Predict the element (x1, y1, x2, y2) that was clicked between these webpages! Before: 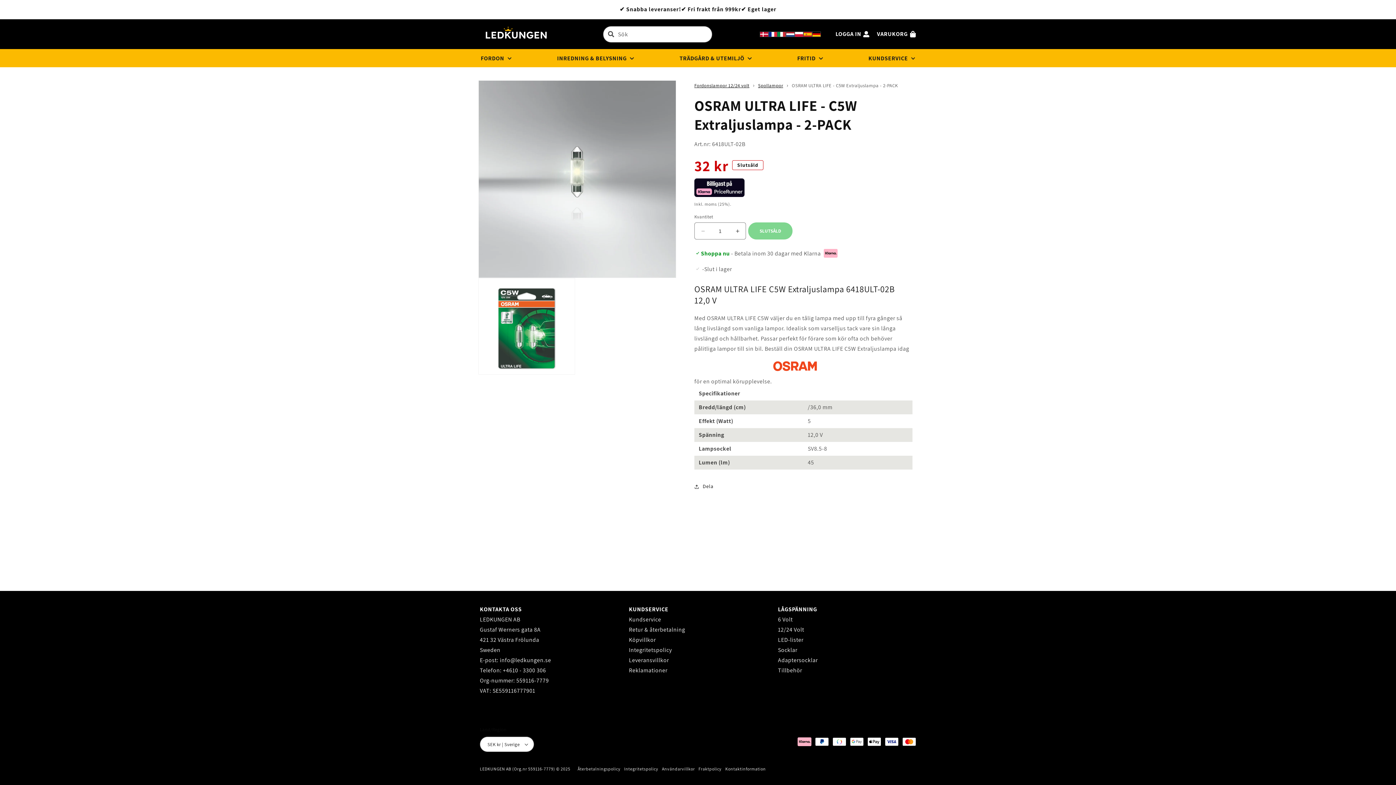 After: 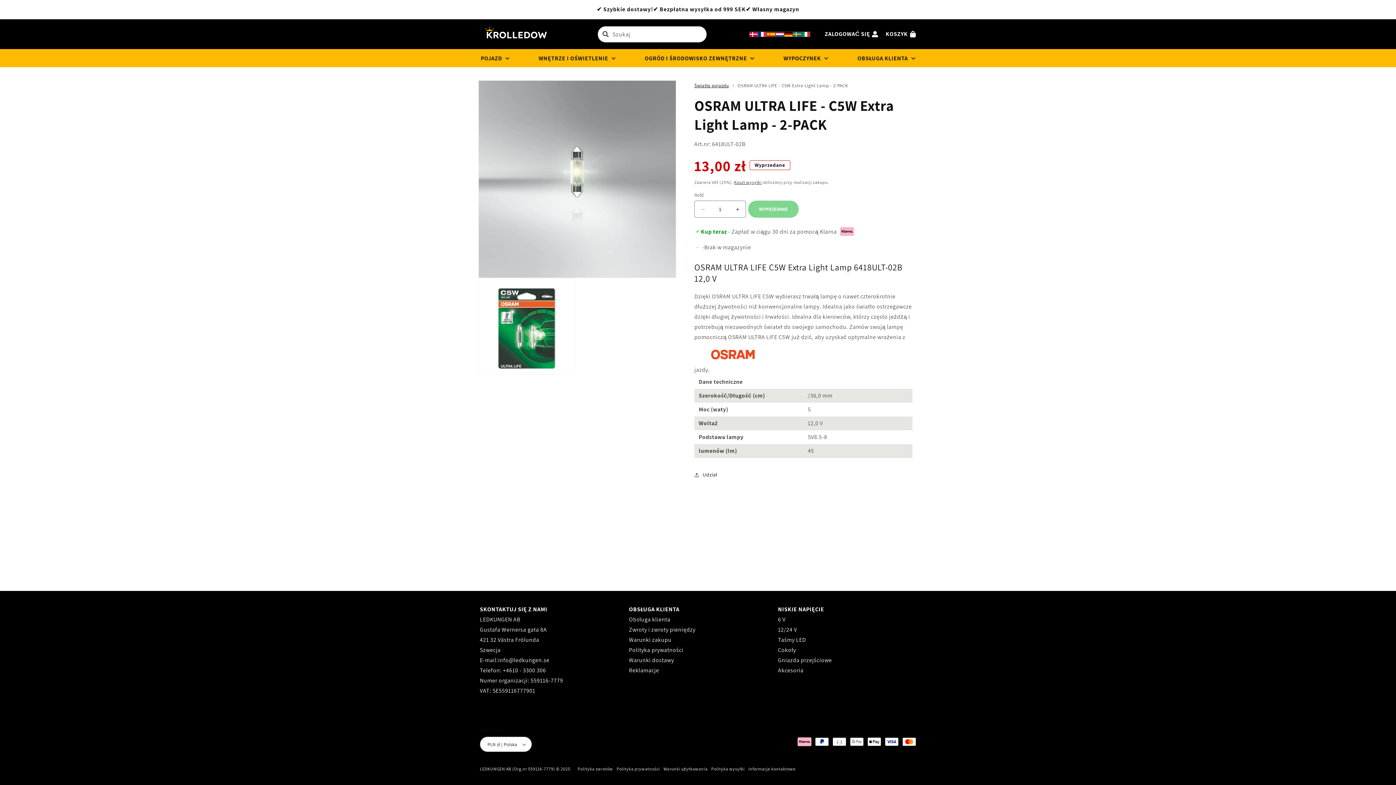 Action: bbox: (795, 31, 803, 36)